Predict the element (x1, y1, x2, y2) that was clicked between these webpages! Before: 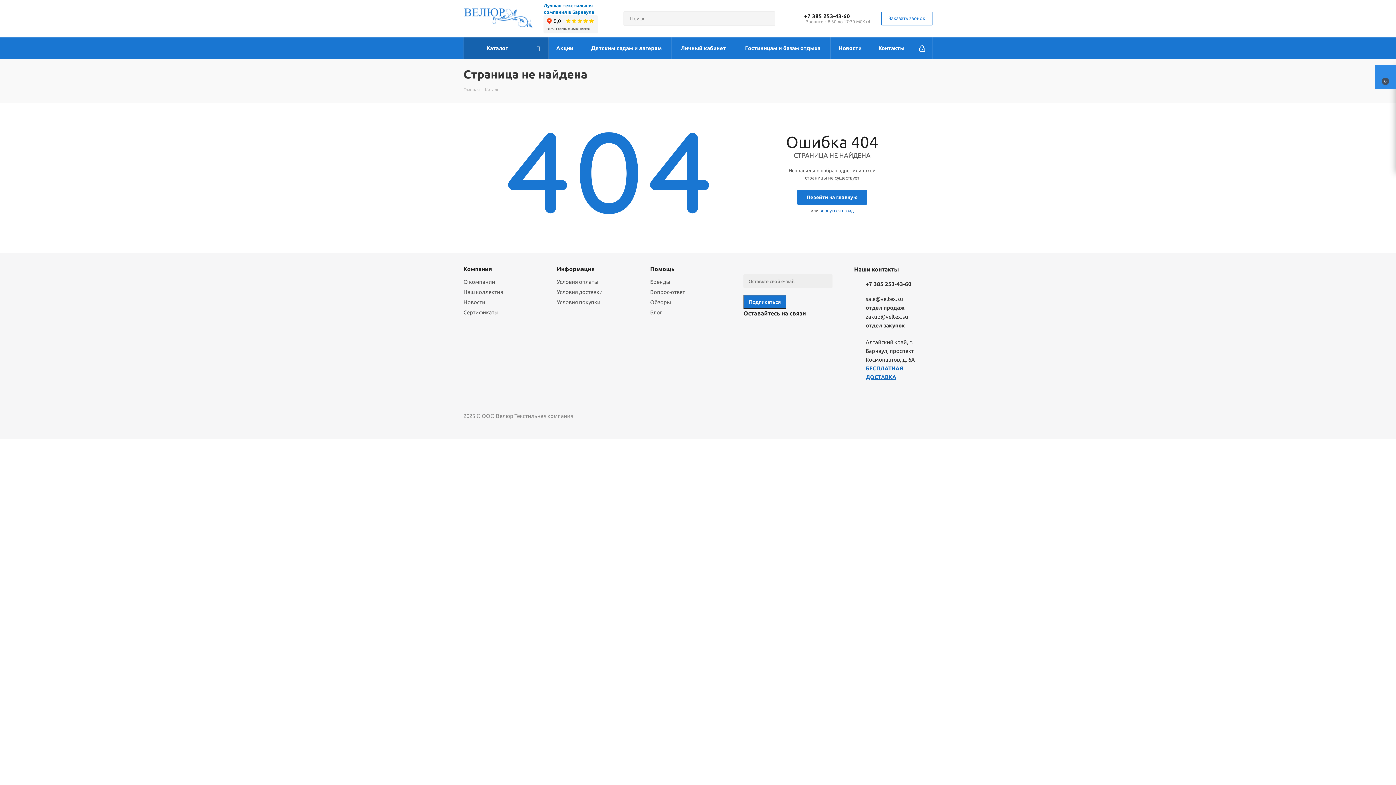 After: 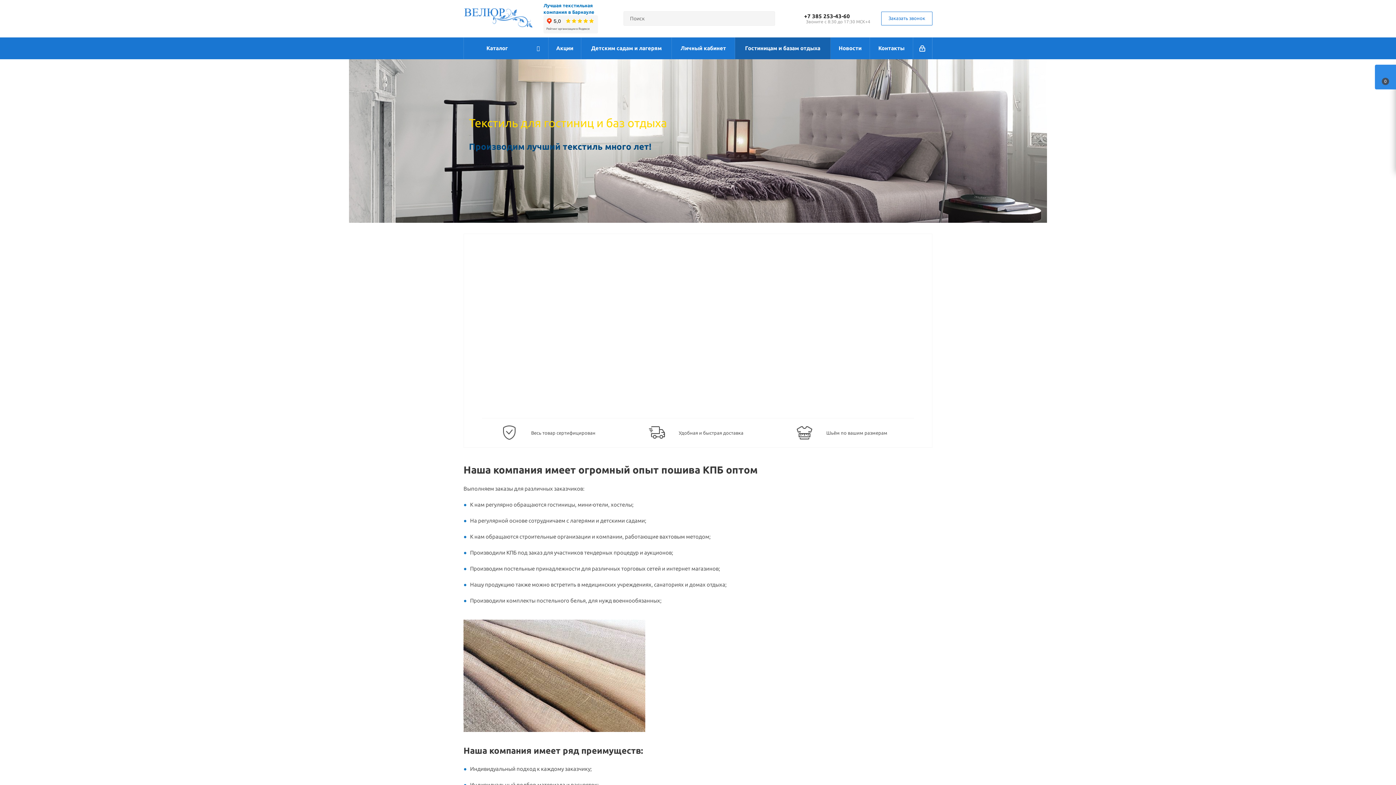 Action: bbox: (735, 37, 830, 59) label: Гостиницам и базам отдыха